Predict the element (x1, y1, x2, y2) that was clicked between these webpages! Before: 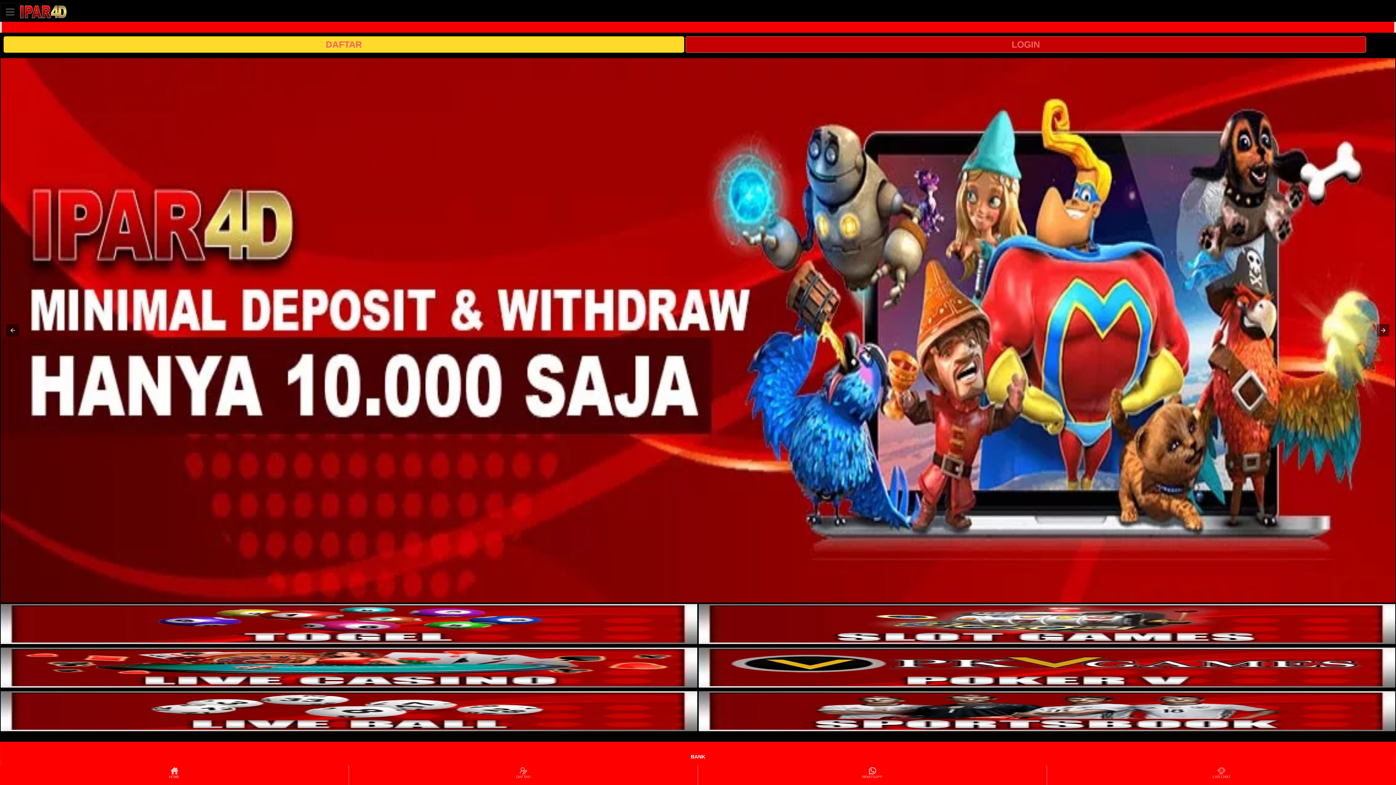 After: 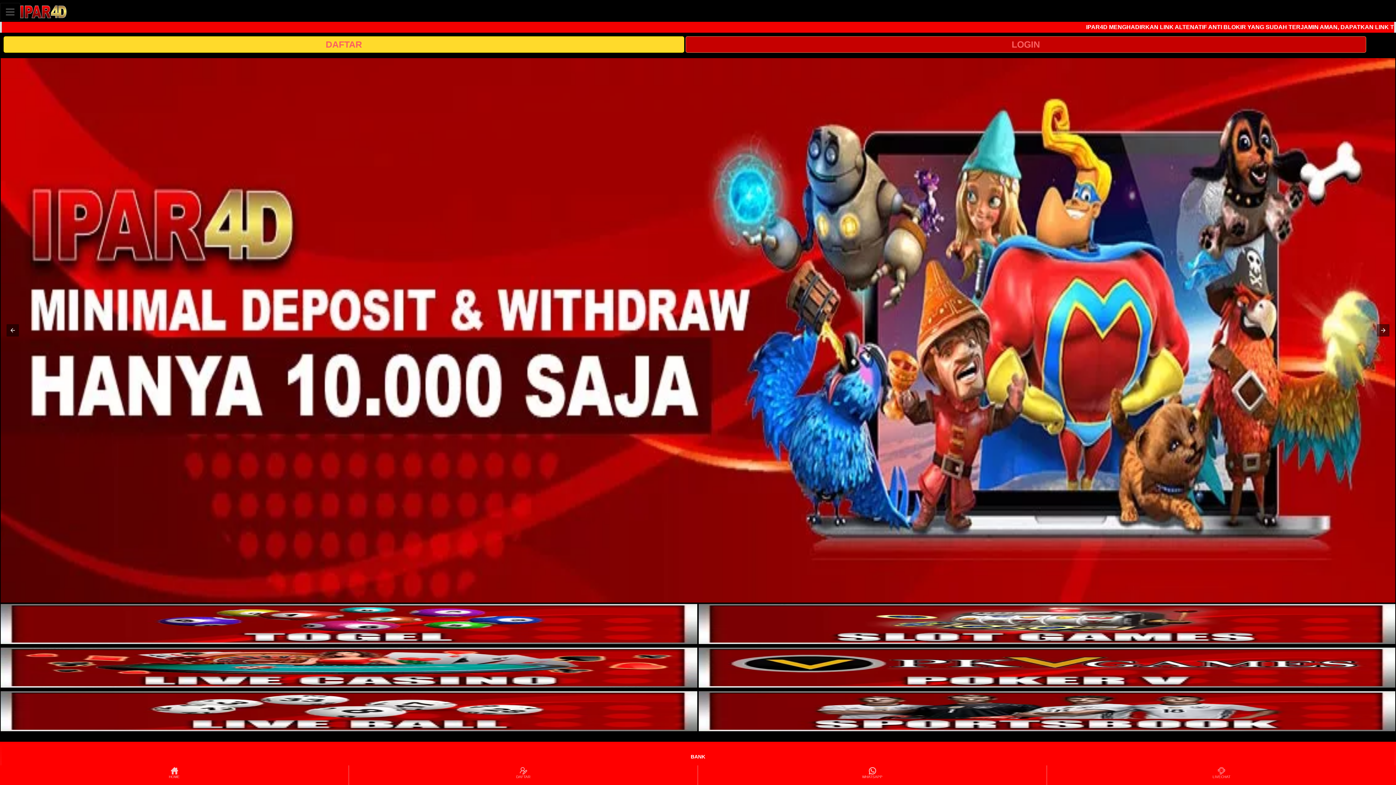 Action: bbox: (698, 604, 1395, 644) label: interactive-button-2